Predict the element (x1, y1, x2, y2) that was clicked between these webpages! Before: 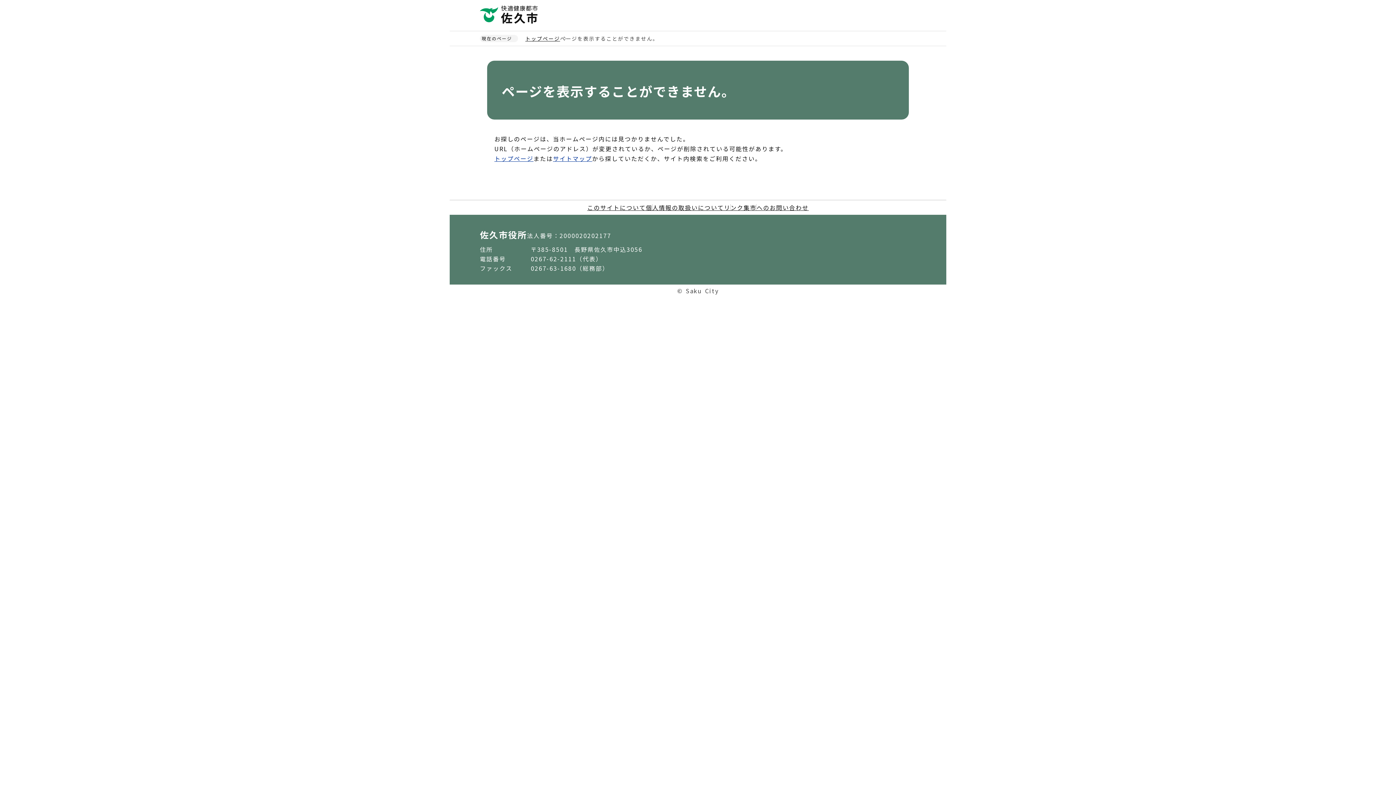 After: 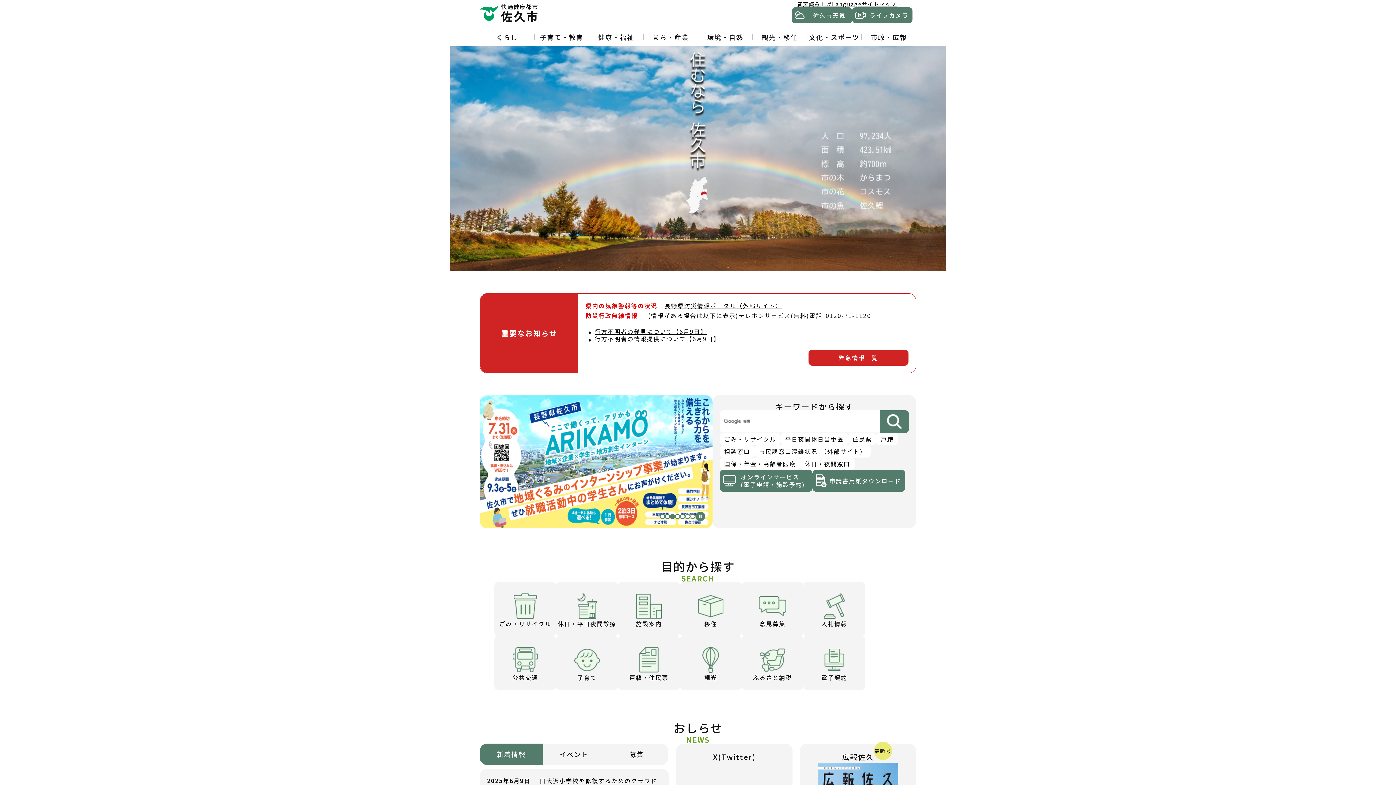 Action: bbox: (480, 5, 539, 23)